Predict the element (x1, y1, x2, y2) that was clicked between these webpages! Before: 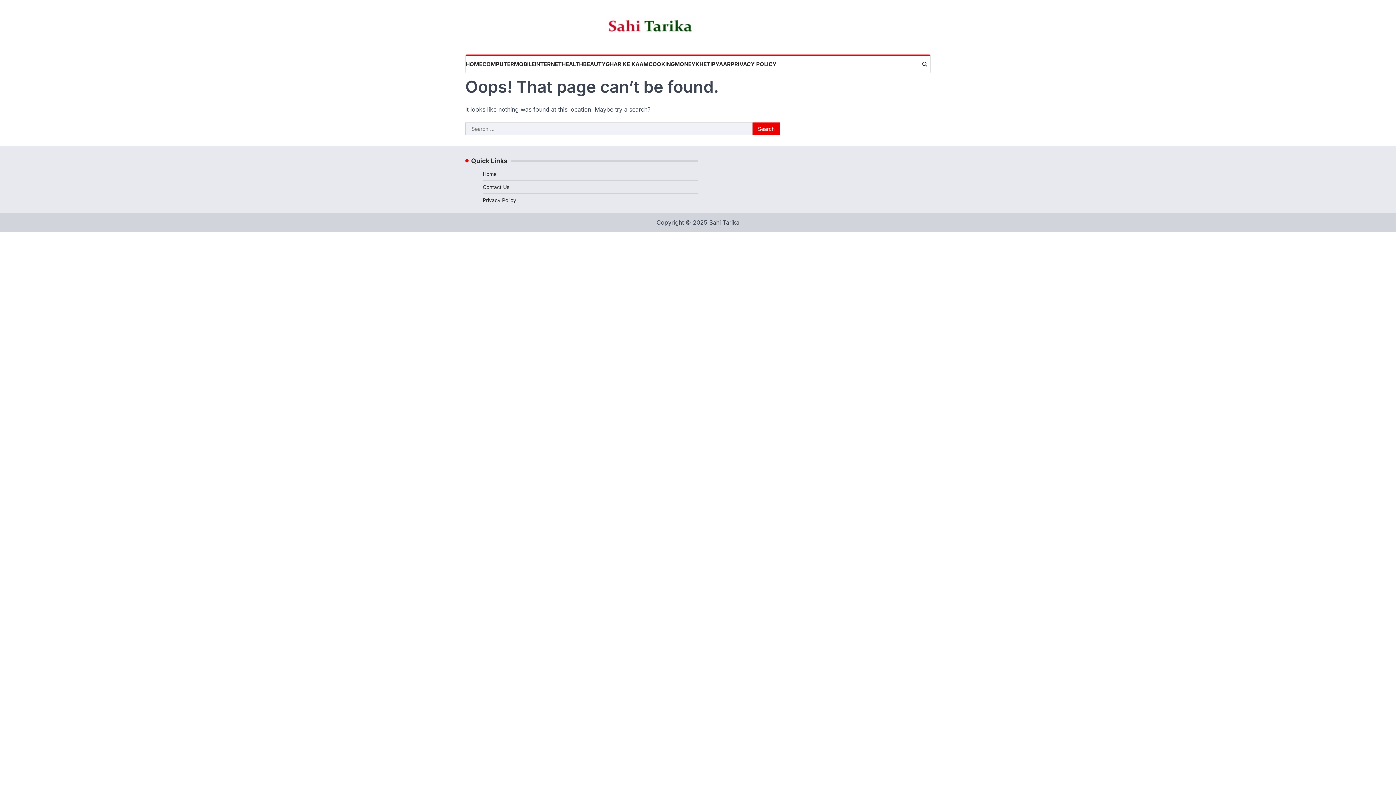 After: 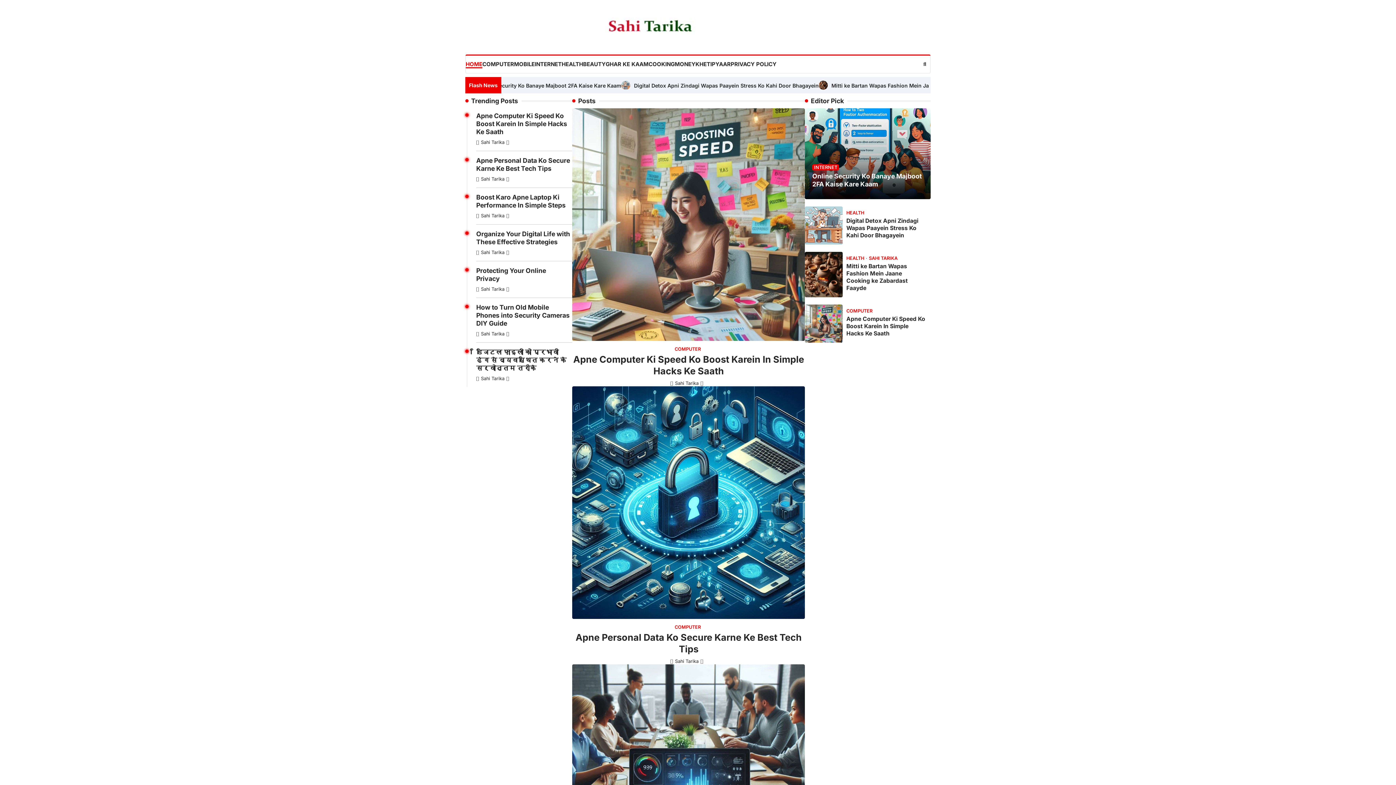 Action: label: HOME bbox: (465, 60, 482, 68)